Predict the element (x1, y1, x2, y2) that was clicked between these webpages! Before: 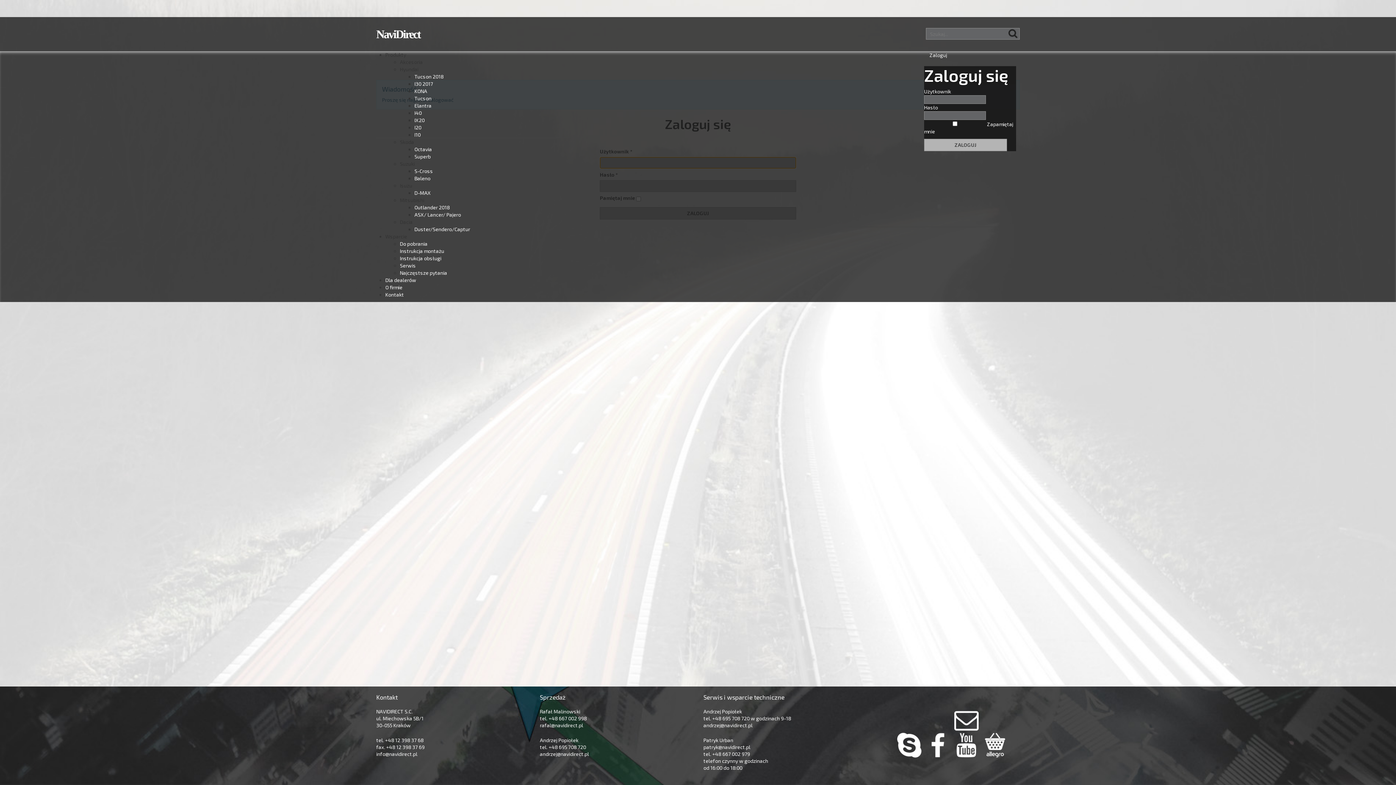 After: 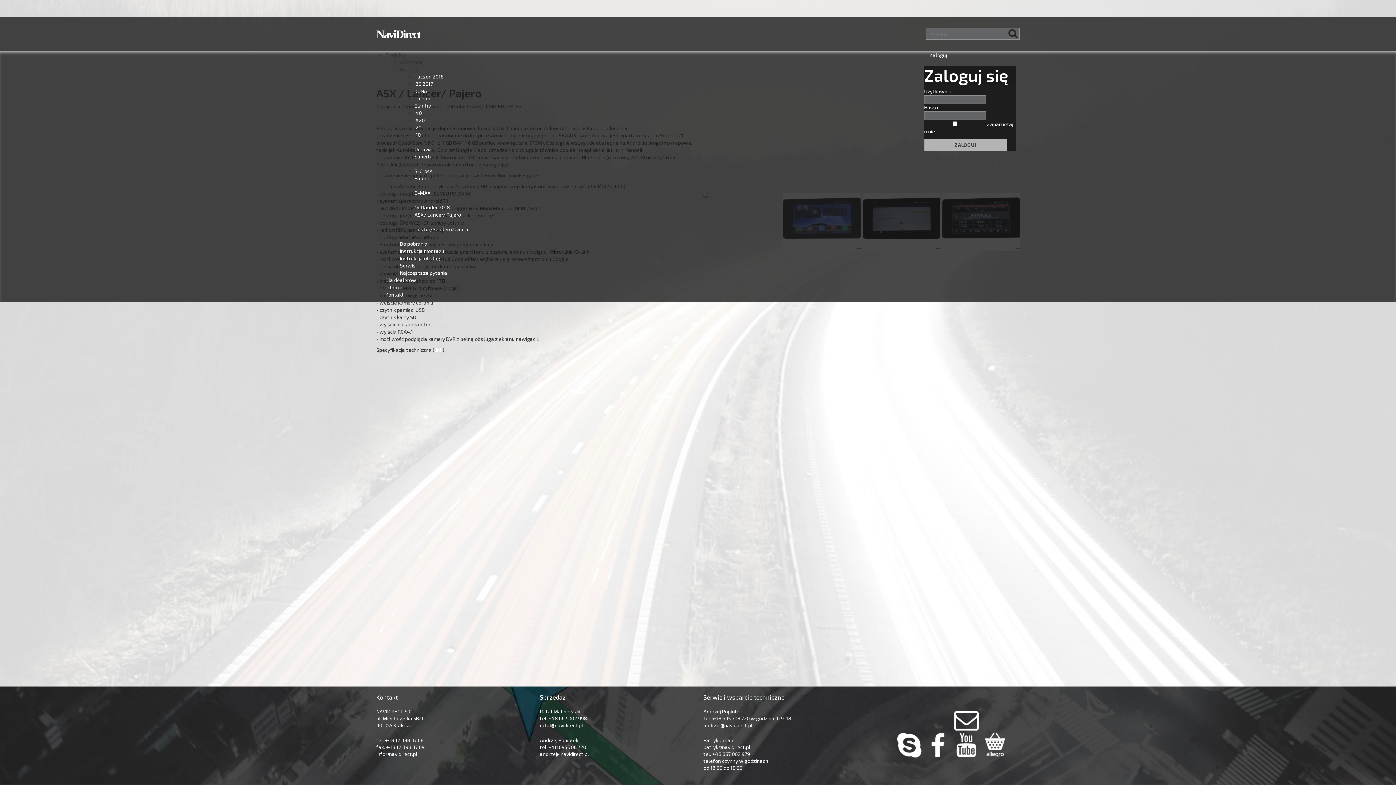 Action: label: ASX/ Lancer/ Pajero bbox: (414, 211, 461, 217)